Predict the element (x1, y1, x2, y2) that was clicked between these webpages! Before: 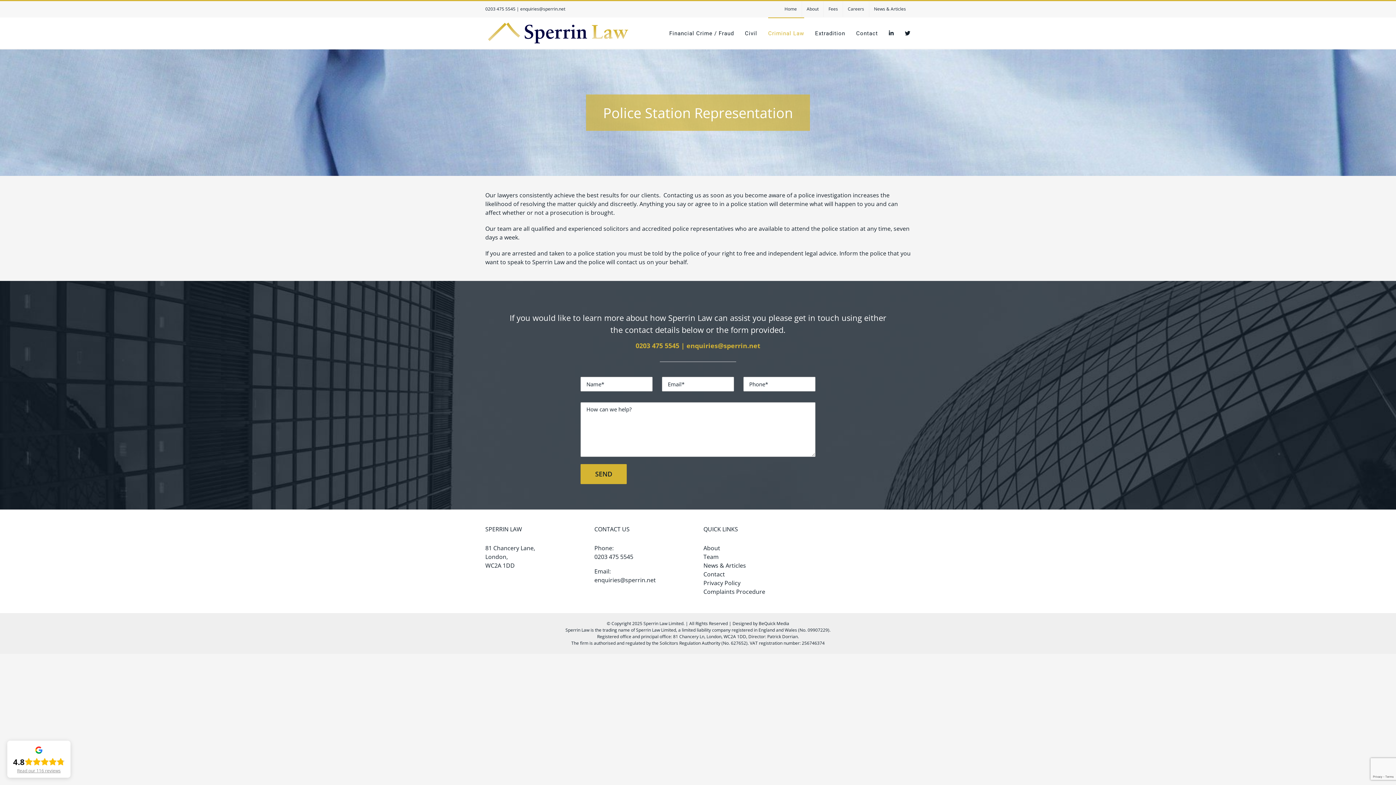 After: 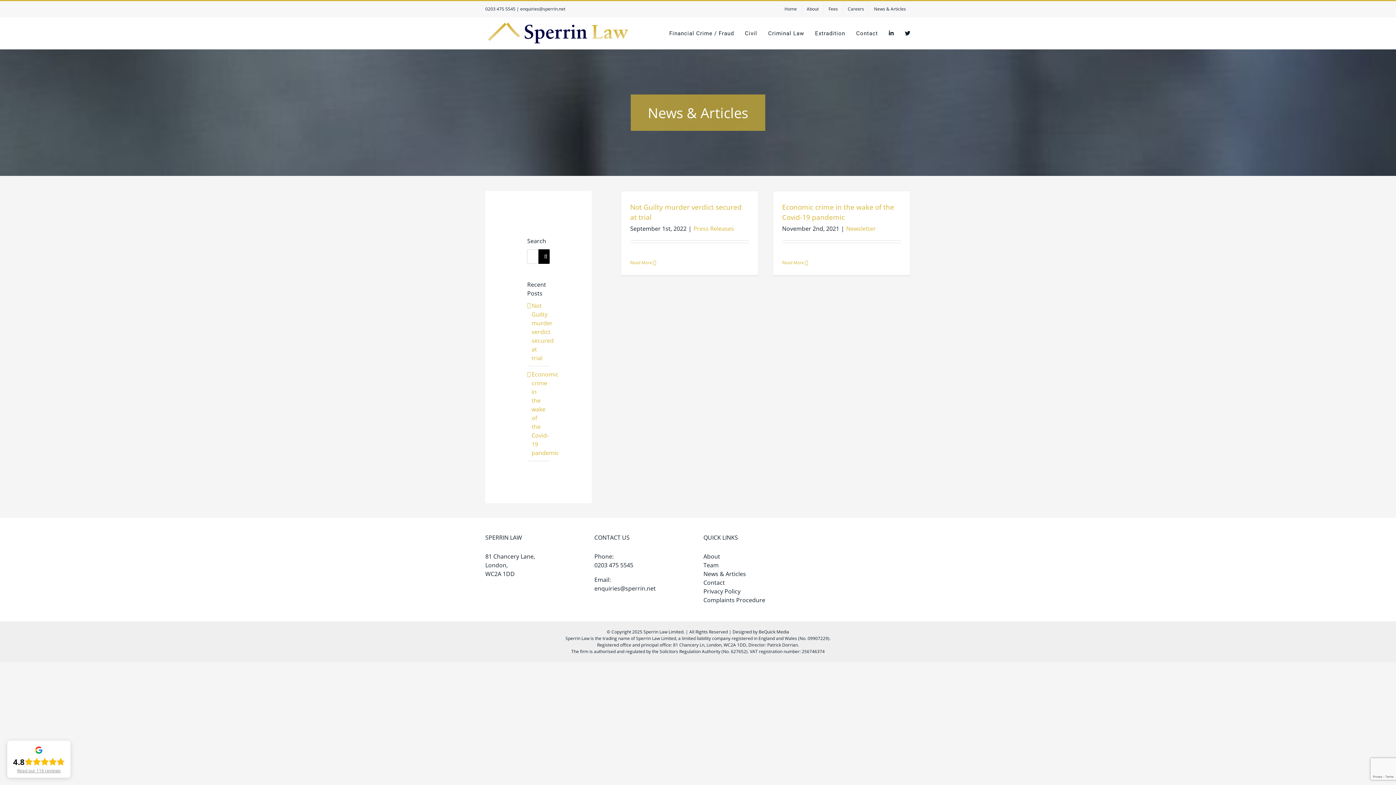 Action: label: News & Articles bbox: (703, 561, 746, 569)